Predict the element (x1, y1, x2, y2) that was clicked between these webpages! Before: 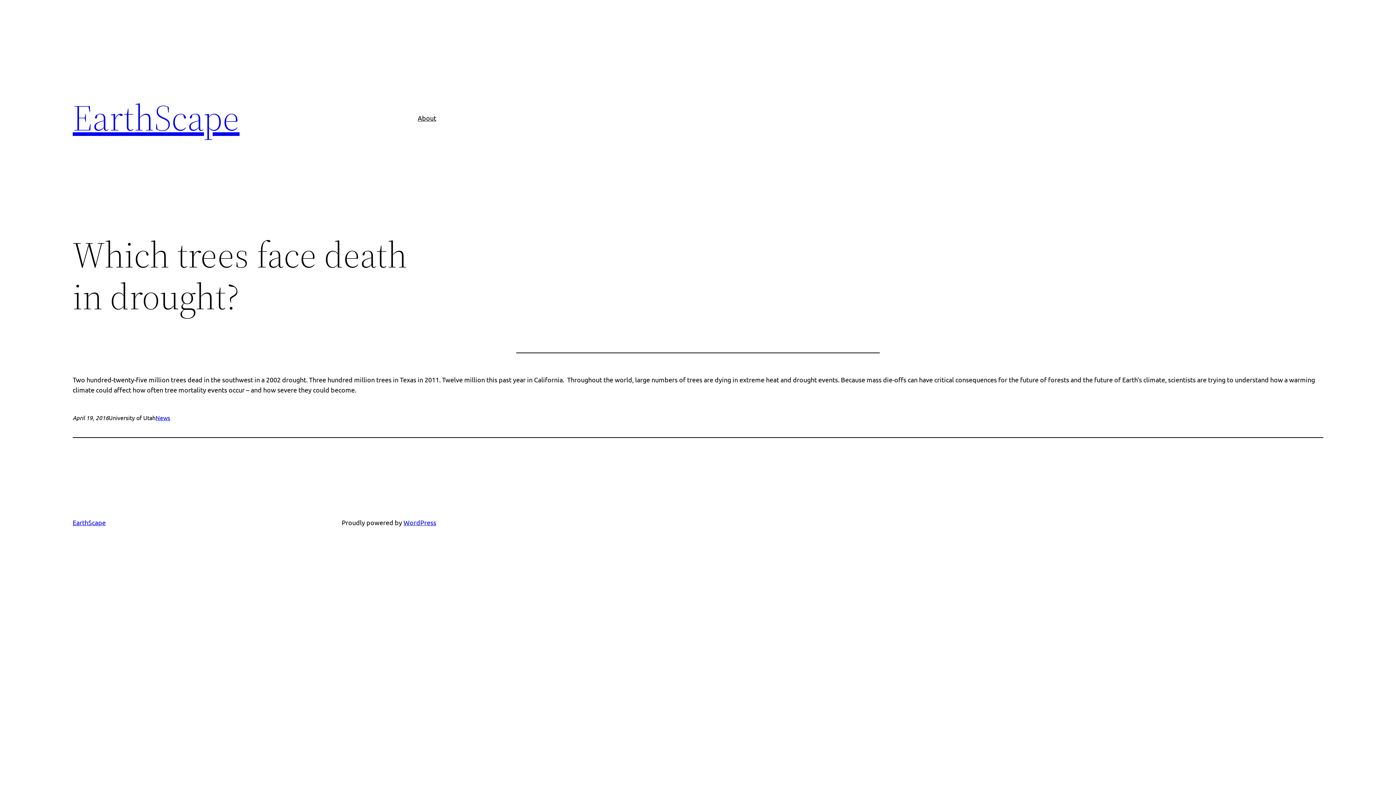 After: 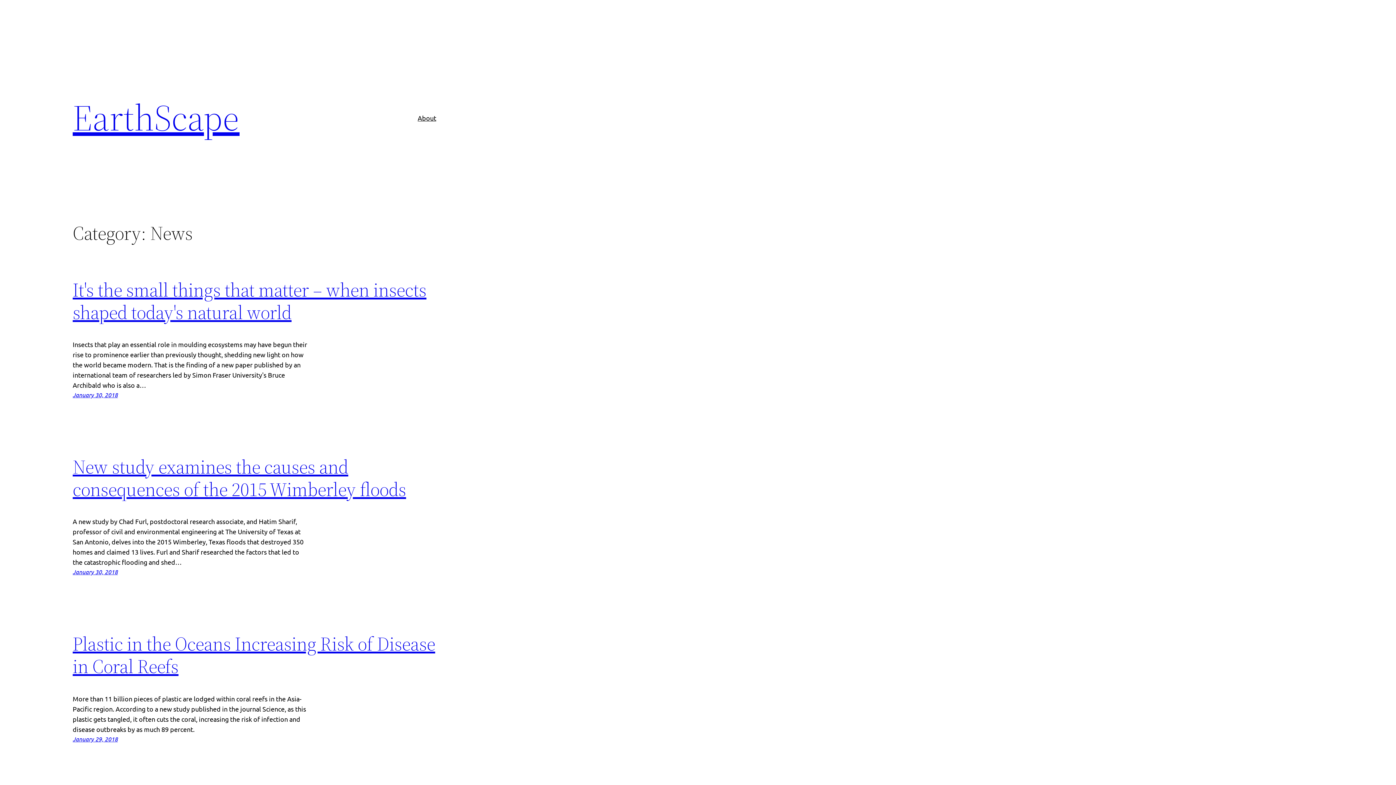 Action: bbox: (155, 414, 170, 421) label: News